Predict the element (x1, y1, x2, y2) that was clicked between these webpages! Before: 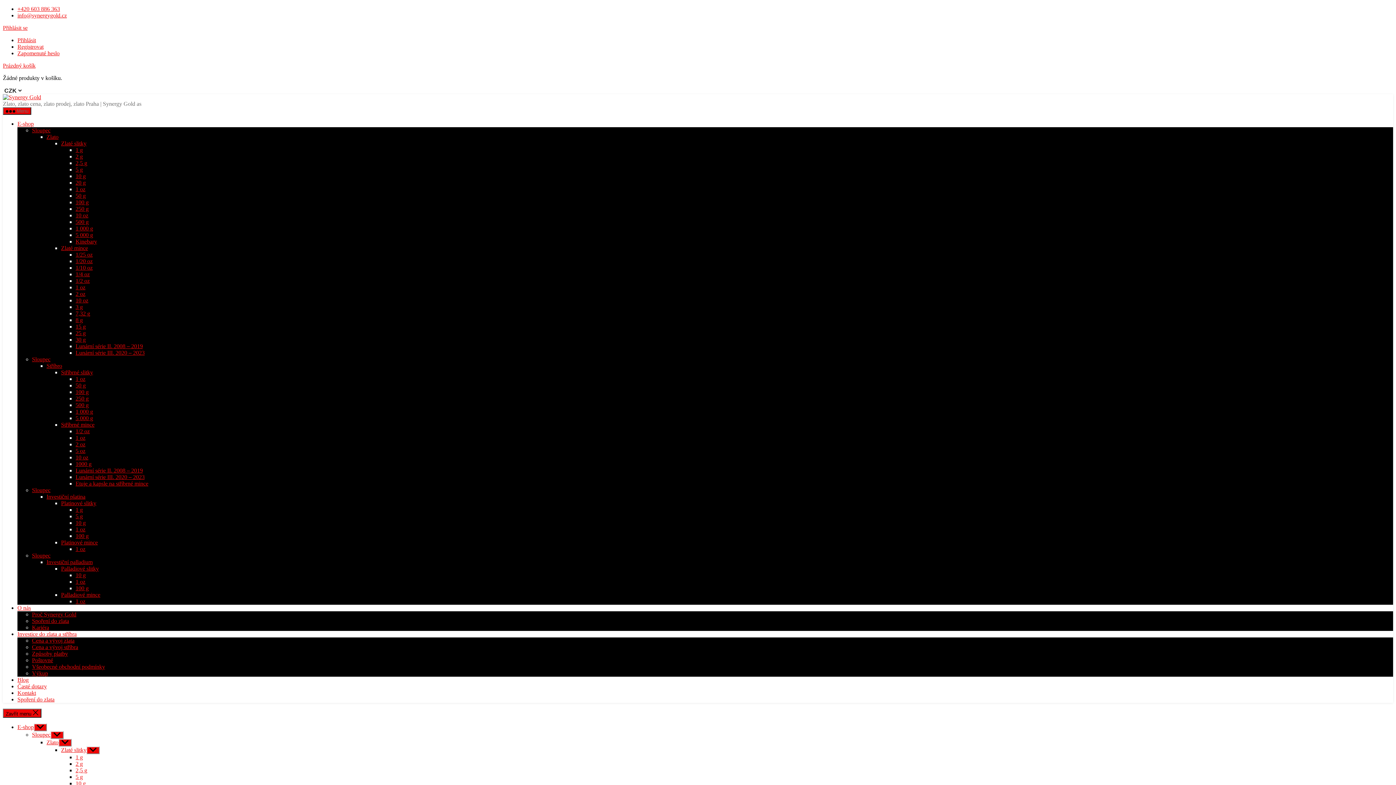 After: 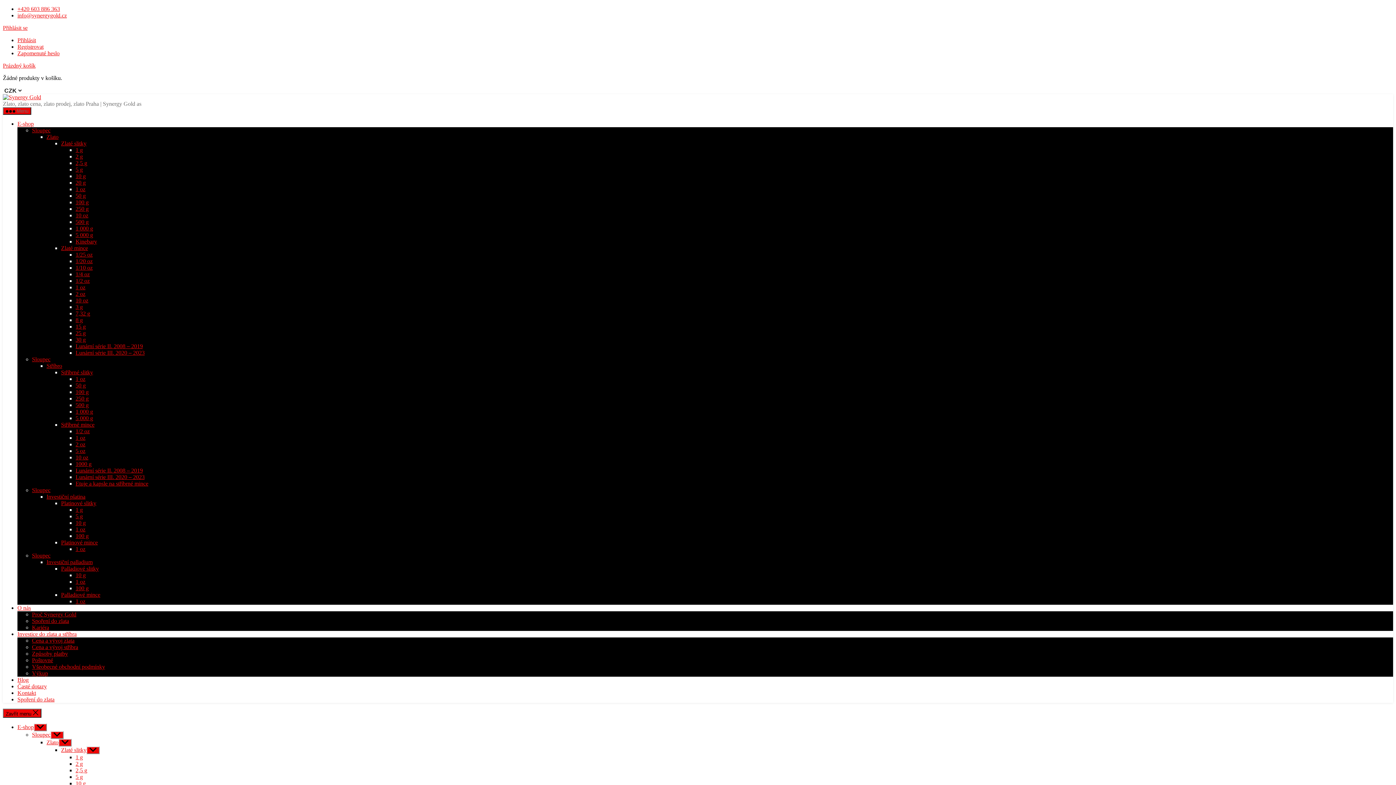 Action: bbox: (17, 43, 43, 49) label: Registrovat